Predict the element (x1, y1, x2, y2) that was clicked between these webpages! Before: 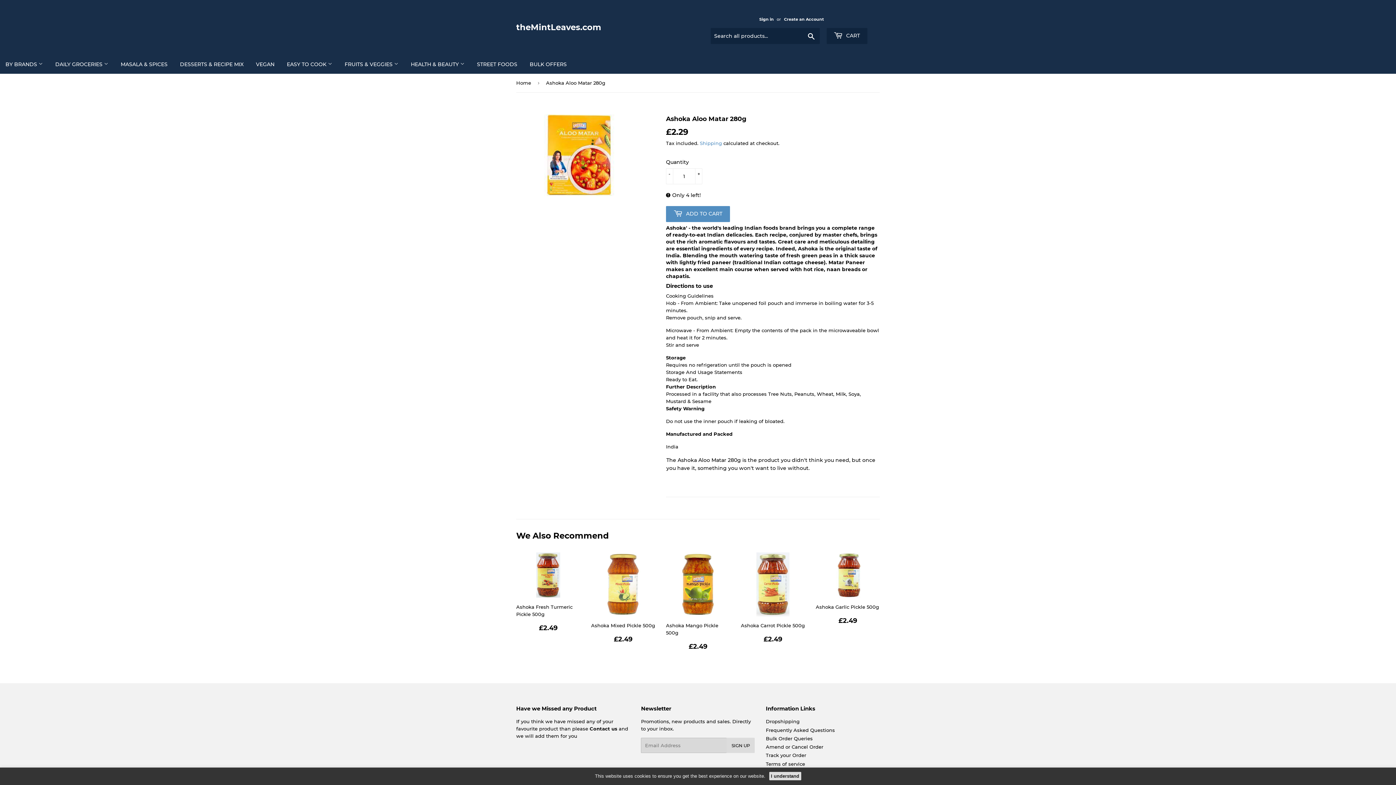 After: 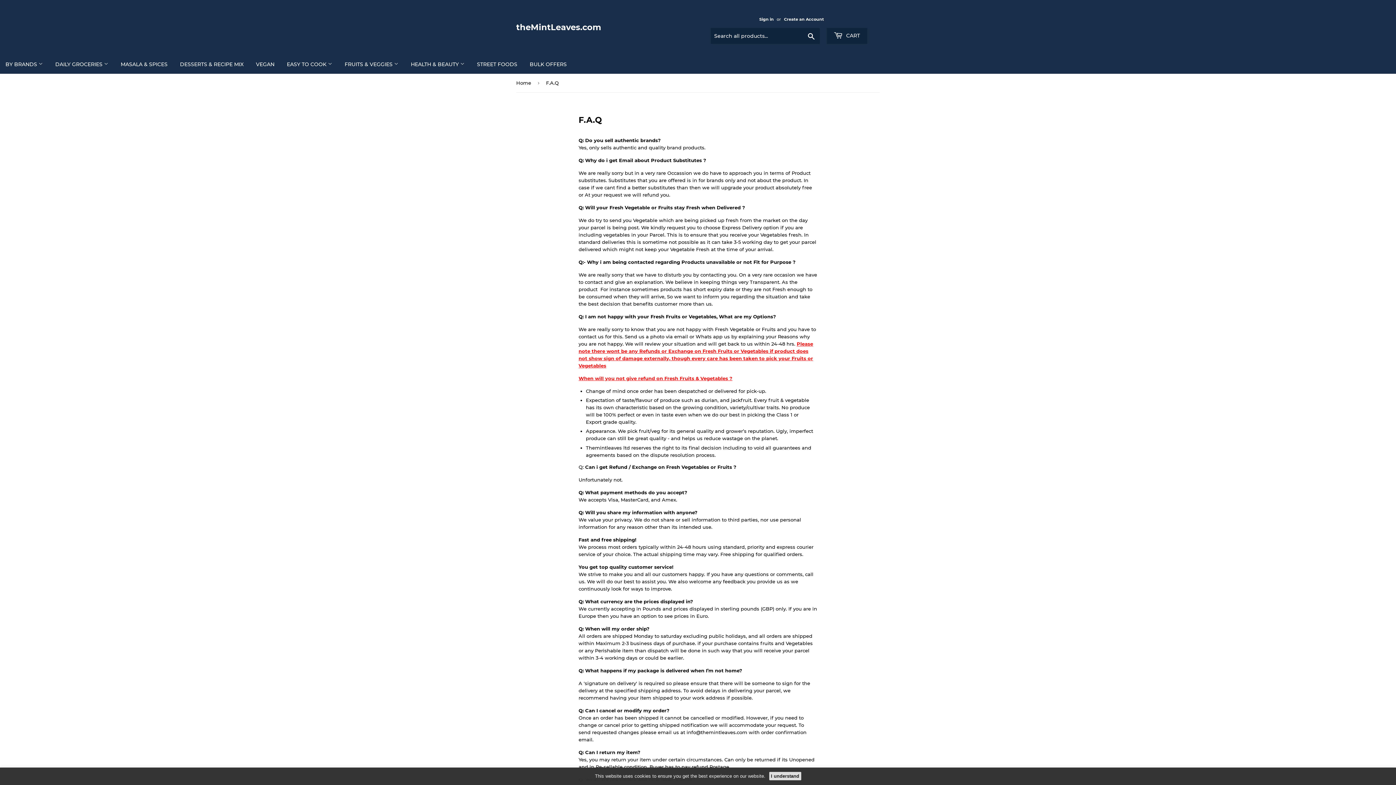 Action: label: Frequently Asked Questions bbox: (766, 727, 835, 733)